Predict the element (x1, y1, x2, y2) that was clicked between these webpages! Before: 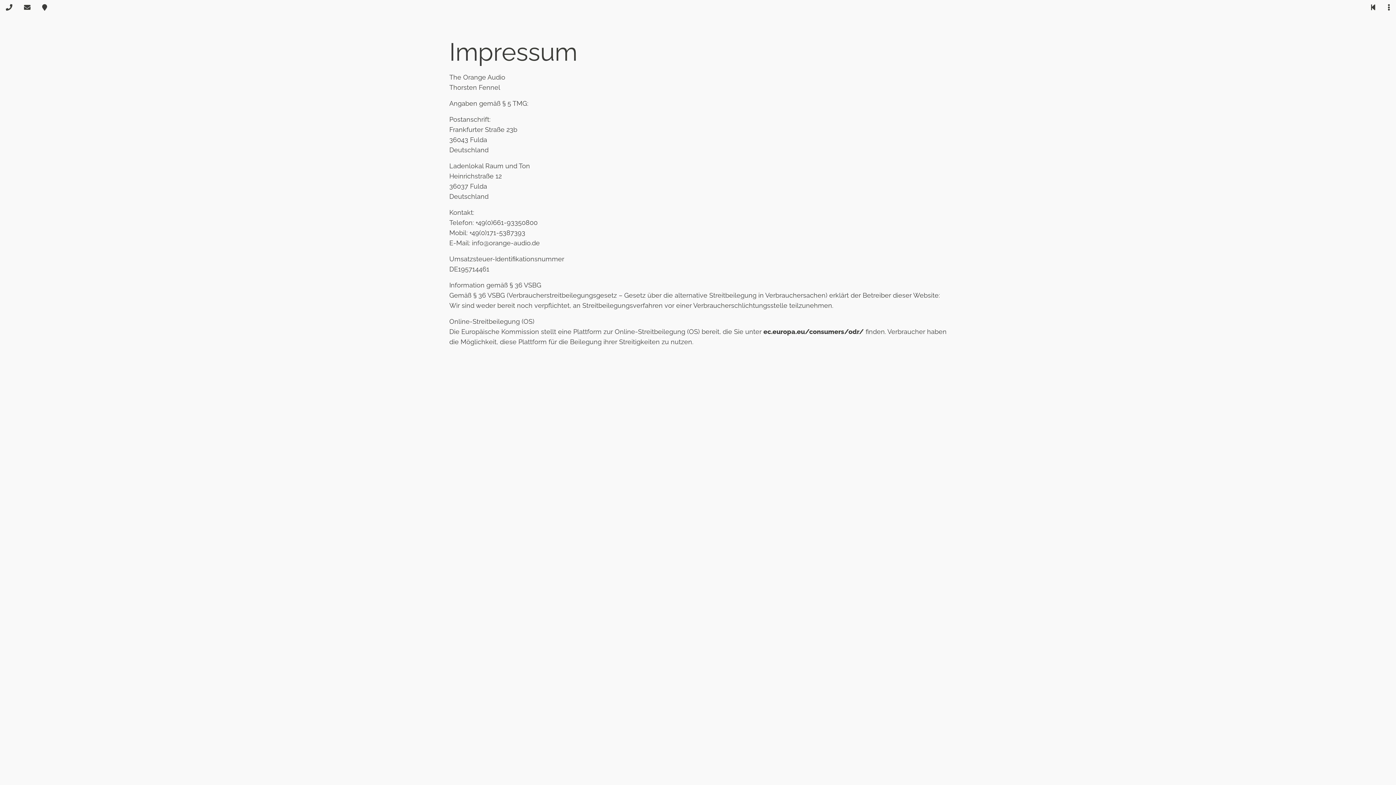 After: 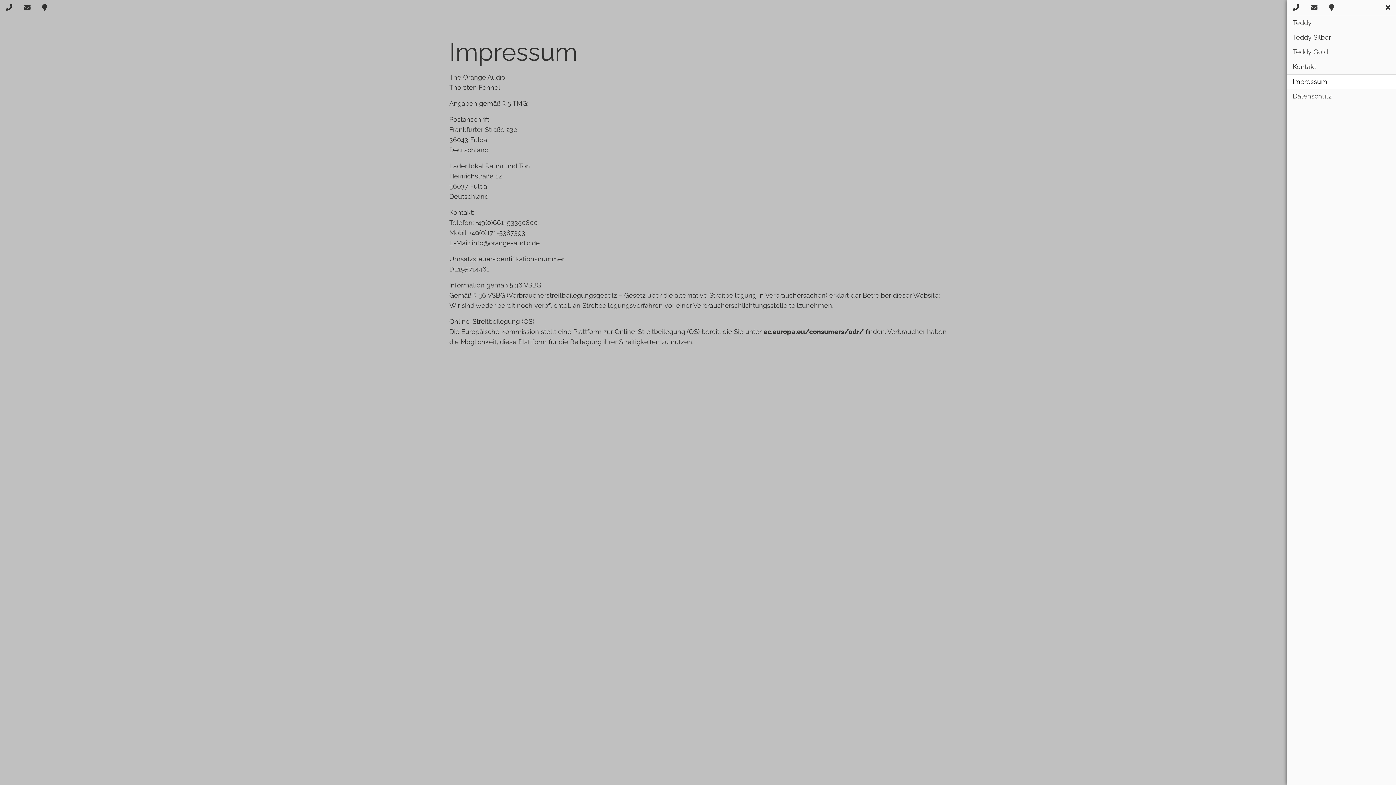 Action: bbox: (1382, 0, 1396, 15)